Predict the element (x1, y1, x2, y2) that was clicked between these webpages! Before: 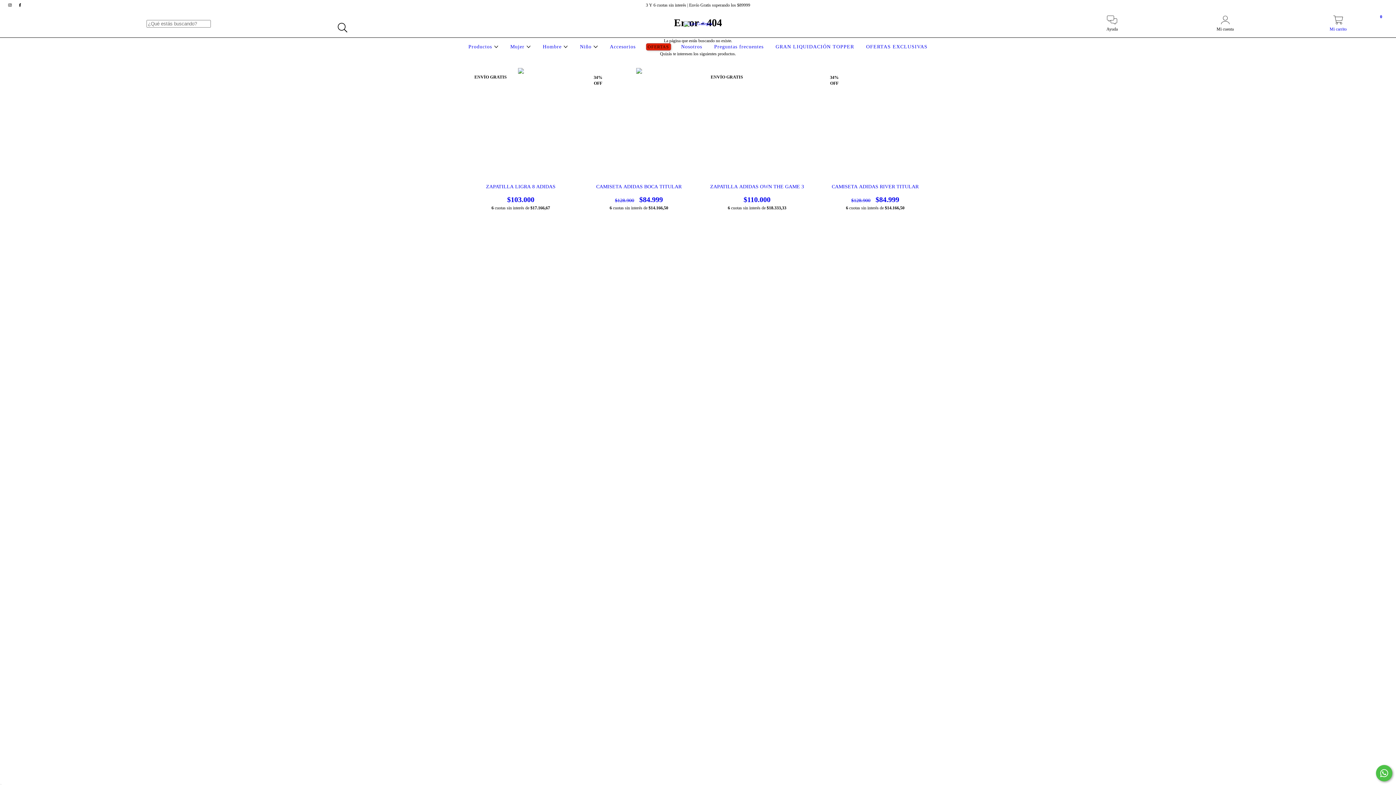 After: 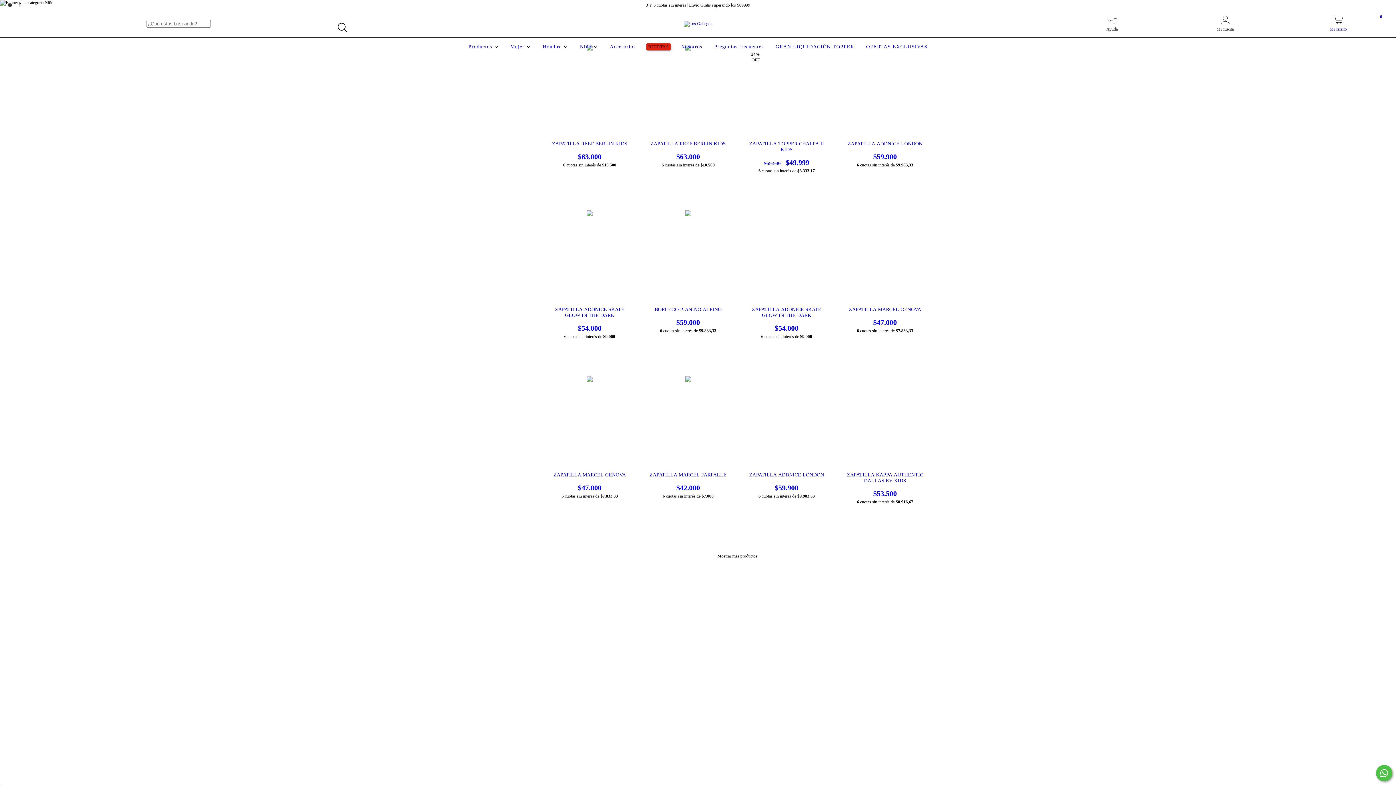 Action: label: Niño  bbox: (578, 44, 599, 49)